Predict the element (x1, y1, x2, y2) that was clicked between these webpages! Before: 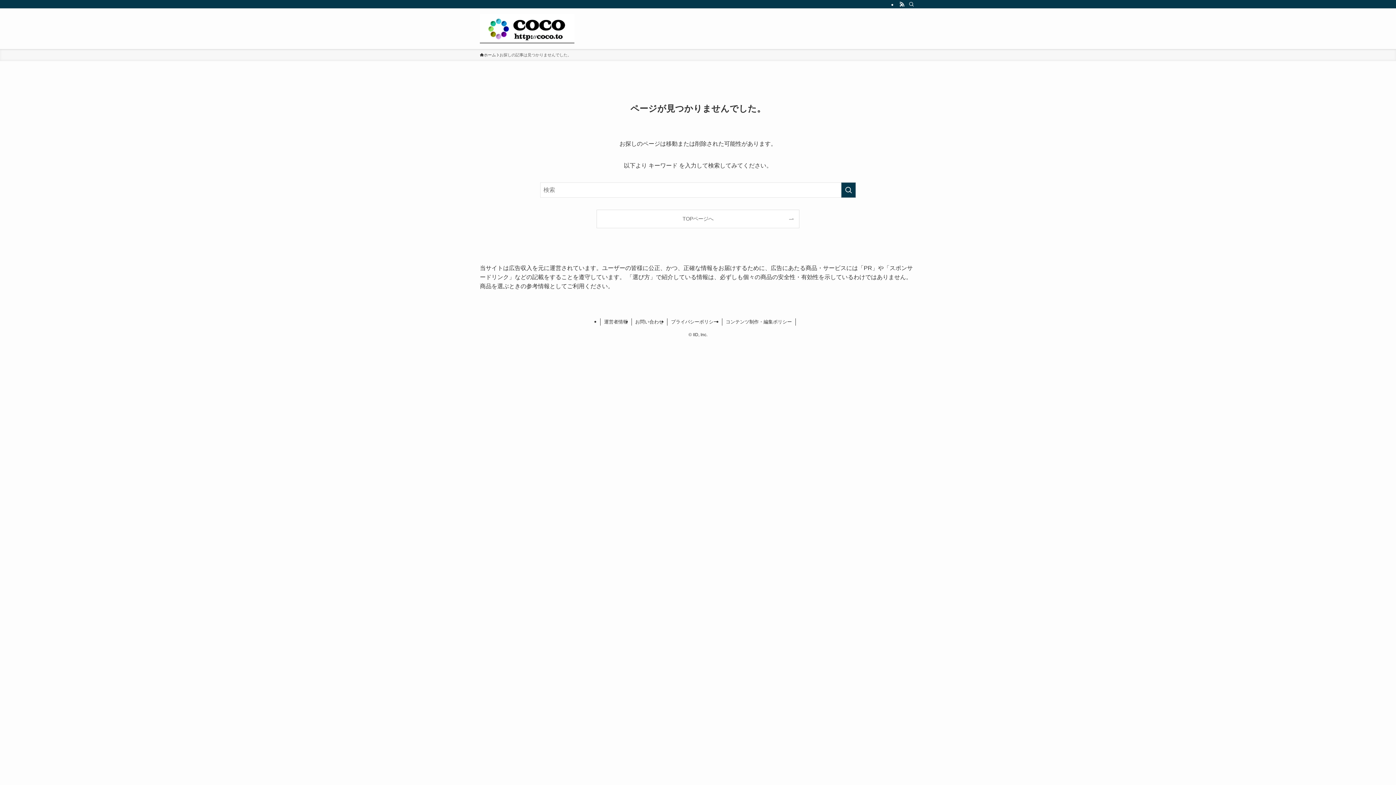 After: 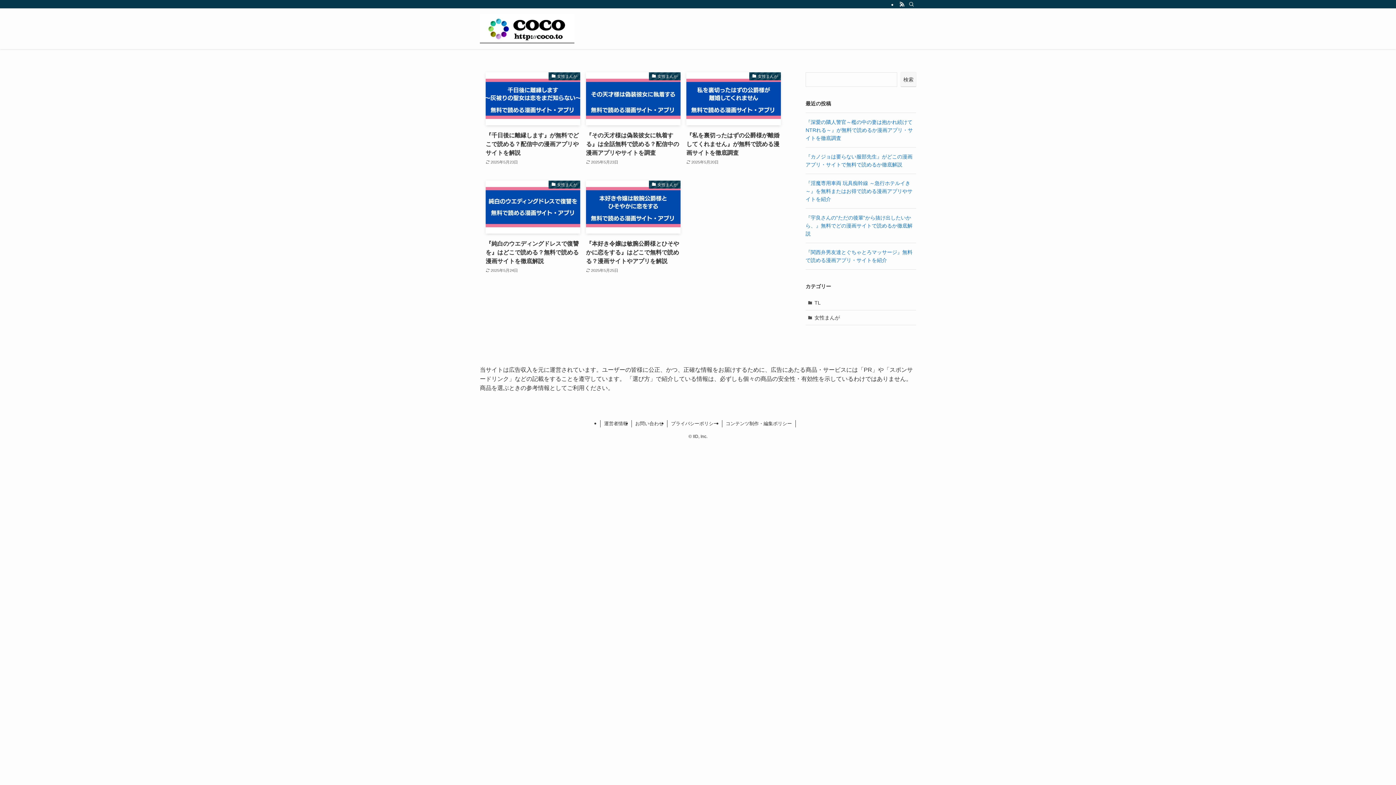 Action: bbox: (480, 14, 574, 43)